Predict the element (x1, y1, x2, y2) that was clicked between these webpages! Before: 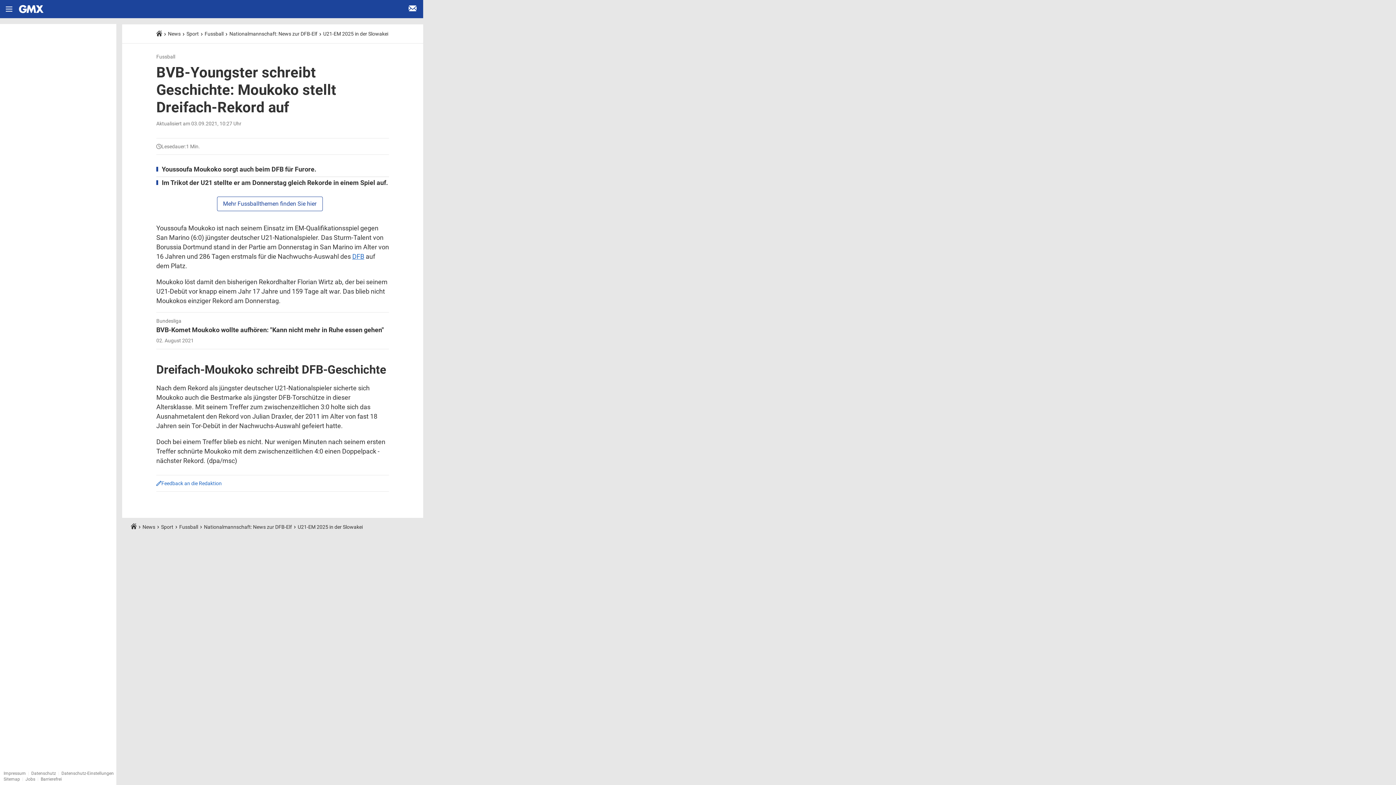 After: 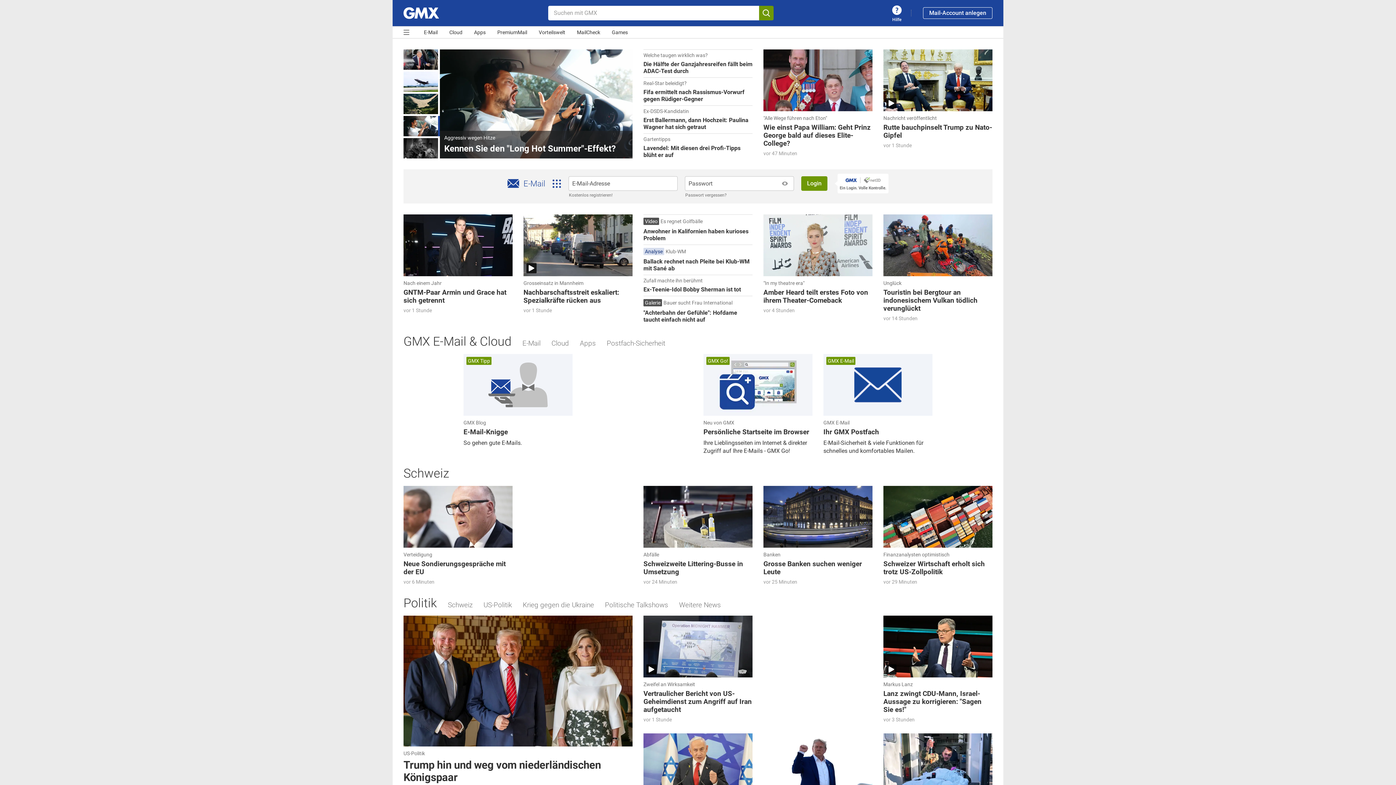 Action: bbox: (402, 11, 423, 18) label: E-Mail Login